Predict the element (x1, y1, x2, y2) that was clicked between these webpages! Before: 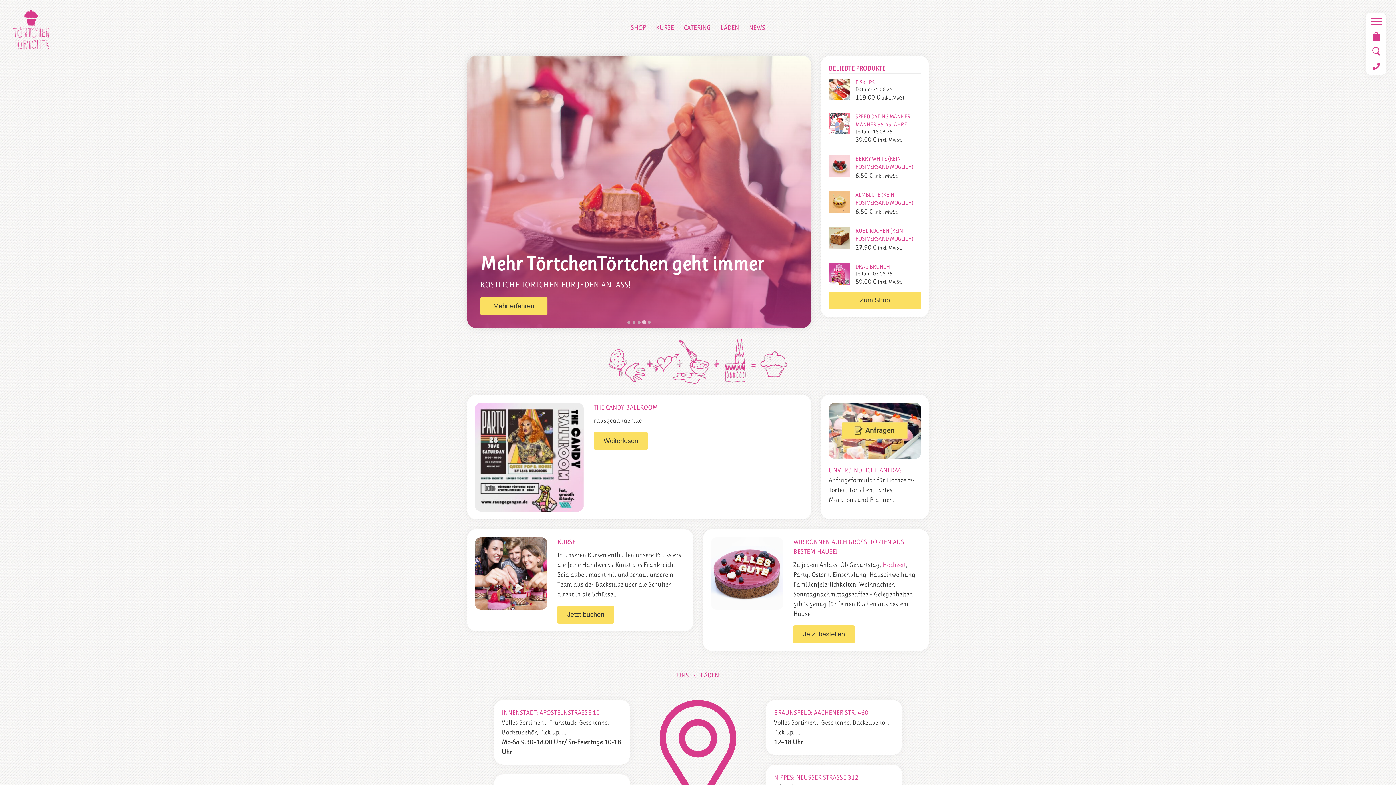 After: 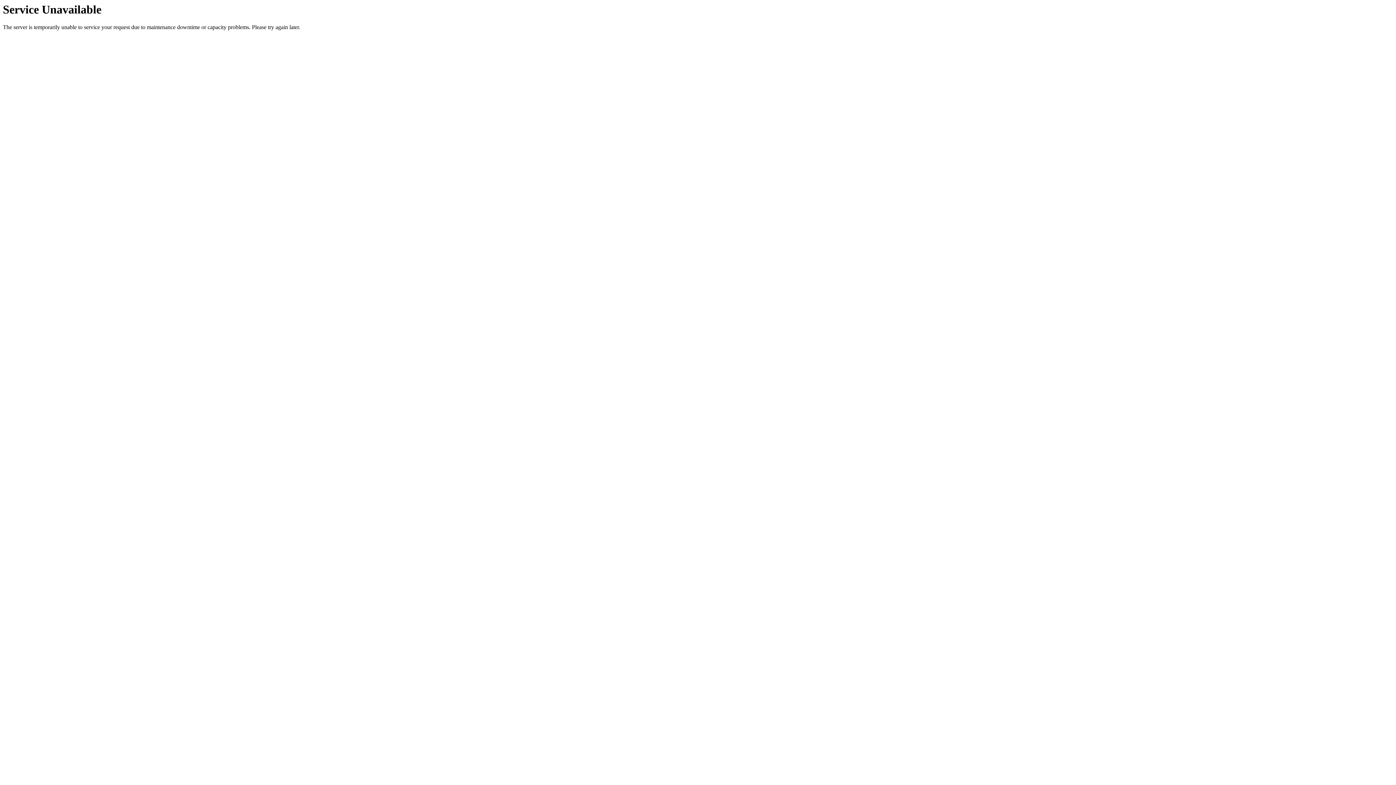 Action: bbox: (1368, 29, 1384, 43)